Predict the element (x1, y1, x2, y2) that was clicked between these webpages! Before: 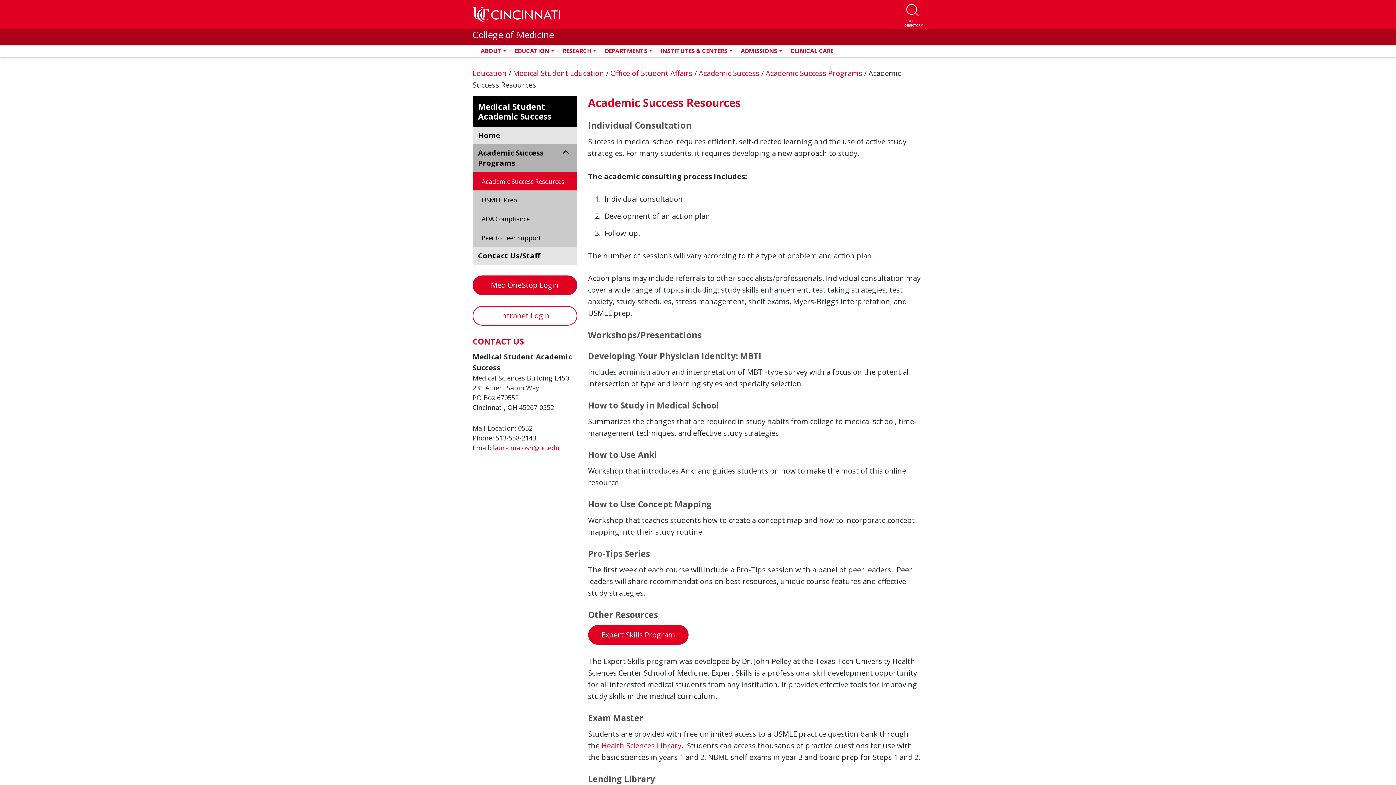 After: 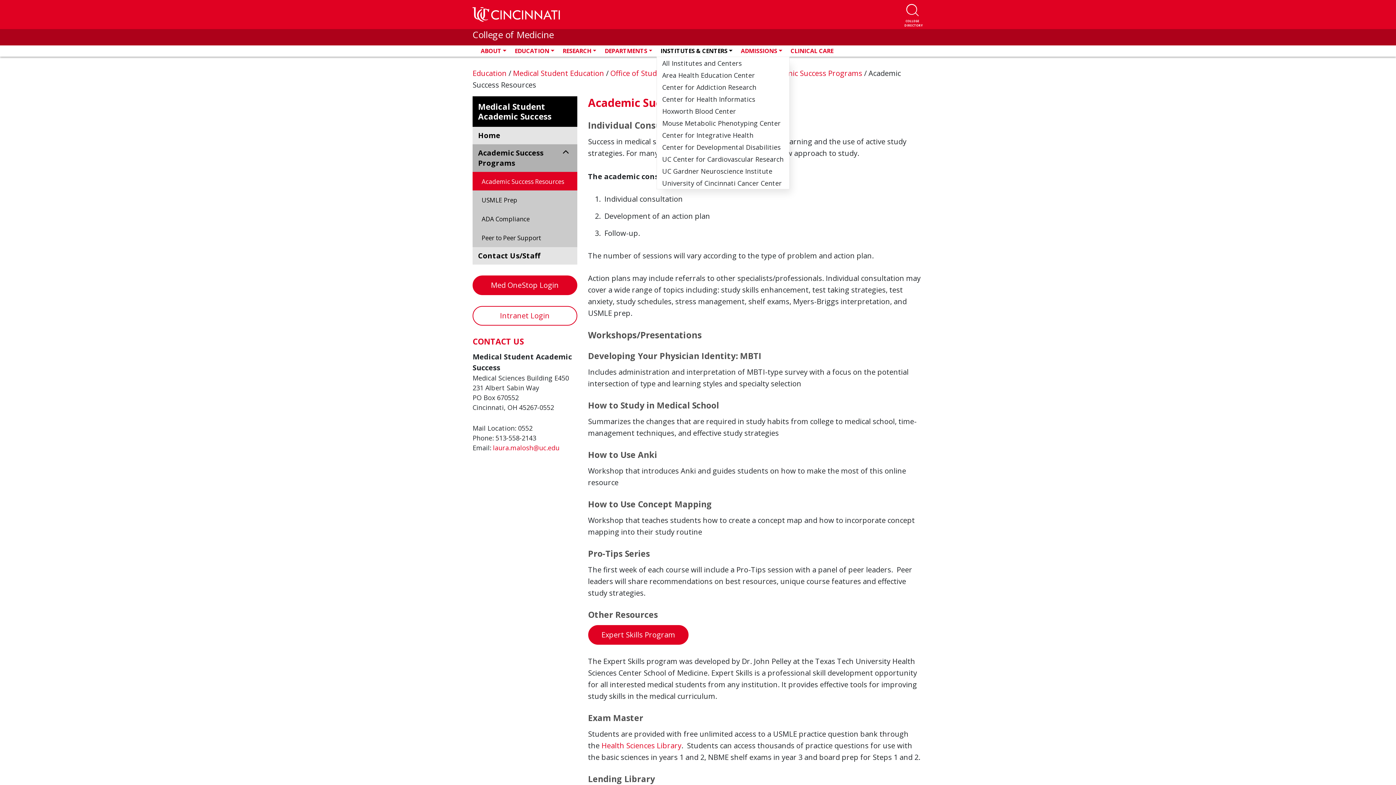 Action: bbox: (656, 46, 736, 55) label: INSTITUTES & CENTERS